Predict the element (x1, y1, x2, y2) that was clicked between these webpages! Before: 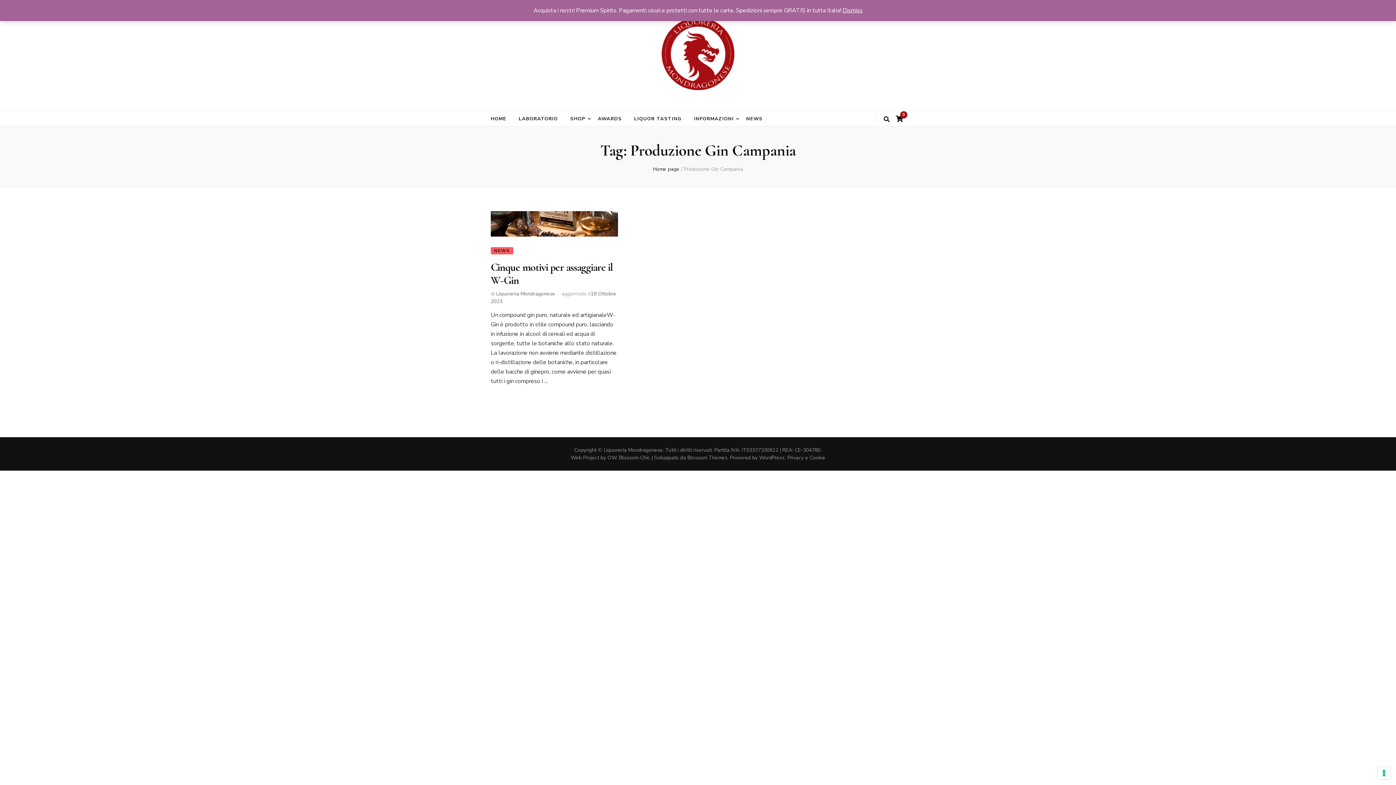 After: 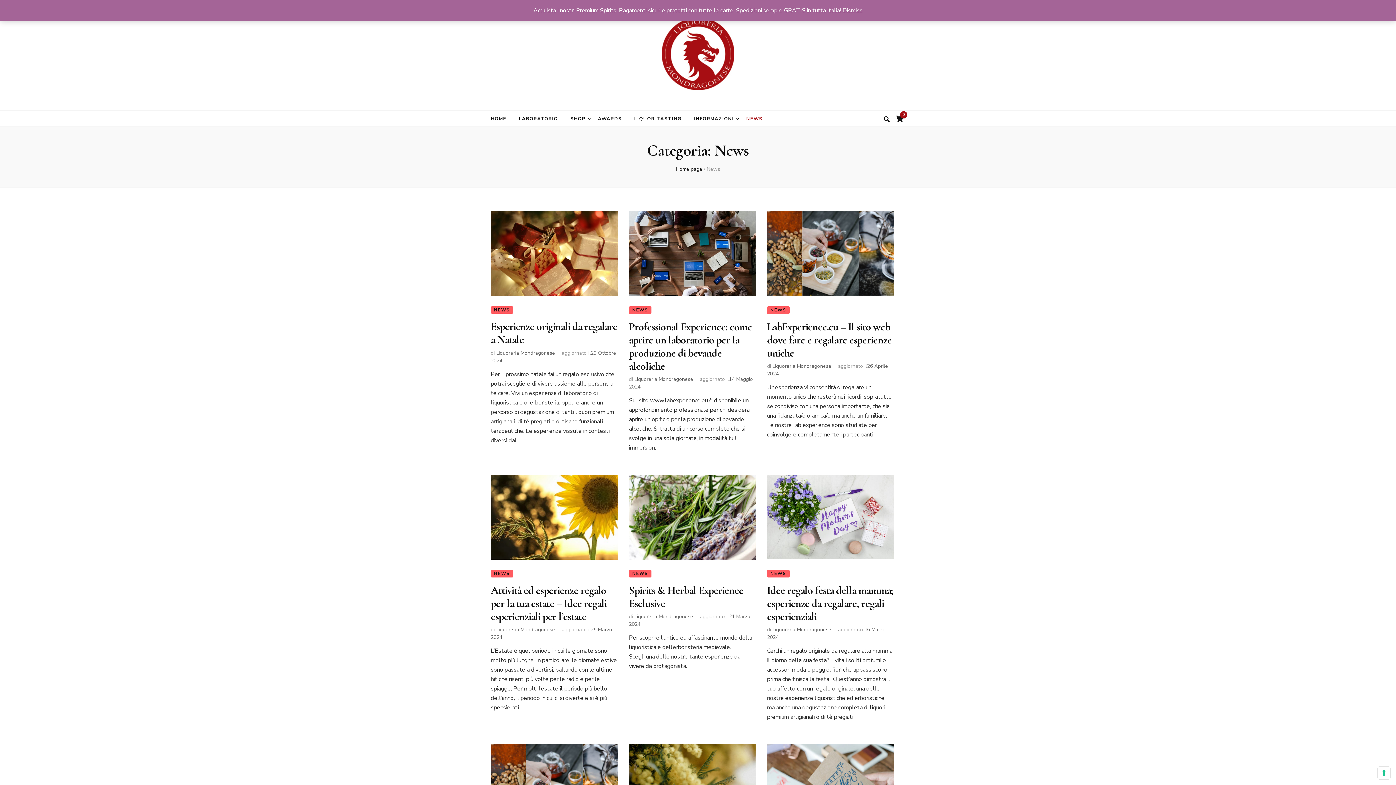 Action: bbox: (746, 114, 762, 123) label: NEWS